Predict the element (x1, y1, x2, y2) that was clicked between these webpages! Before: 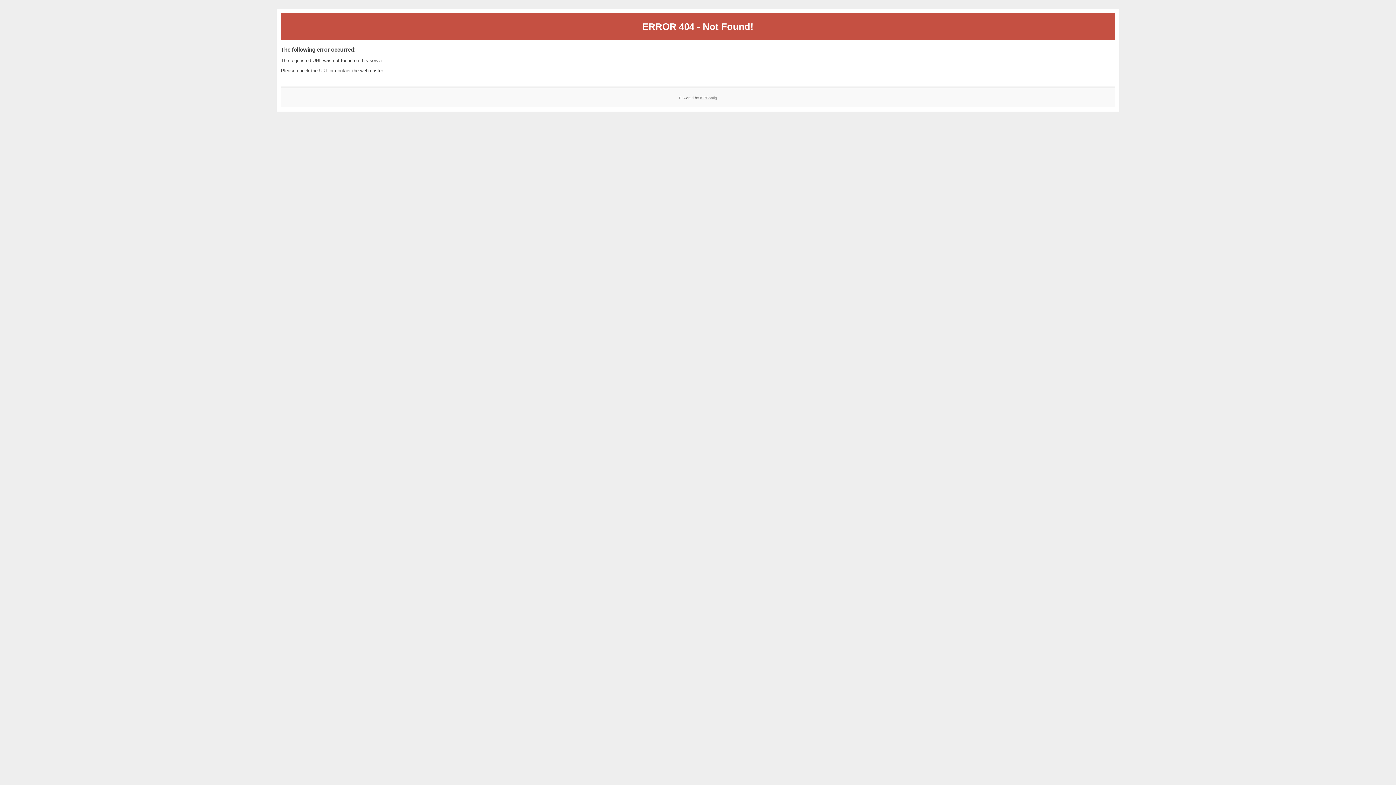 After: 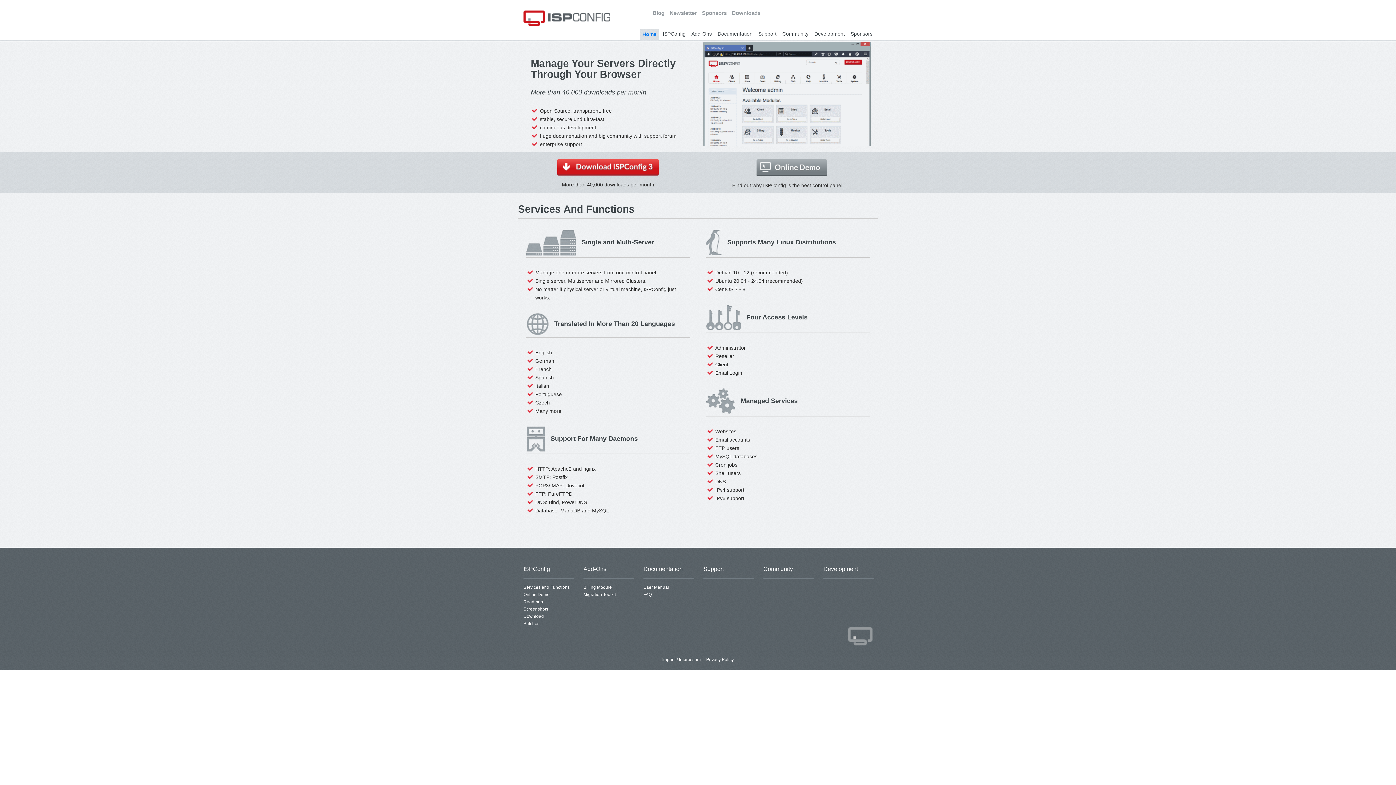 Action: bbox: (700, 95, 717, 99) label: ISPConfig